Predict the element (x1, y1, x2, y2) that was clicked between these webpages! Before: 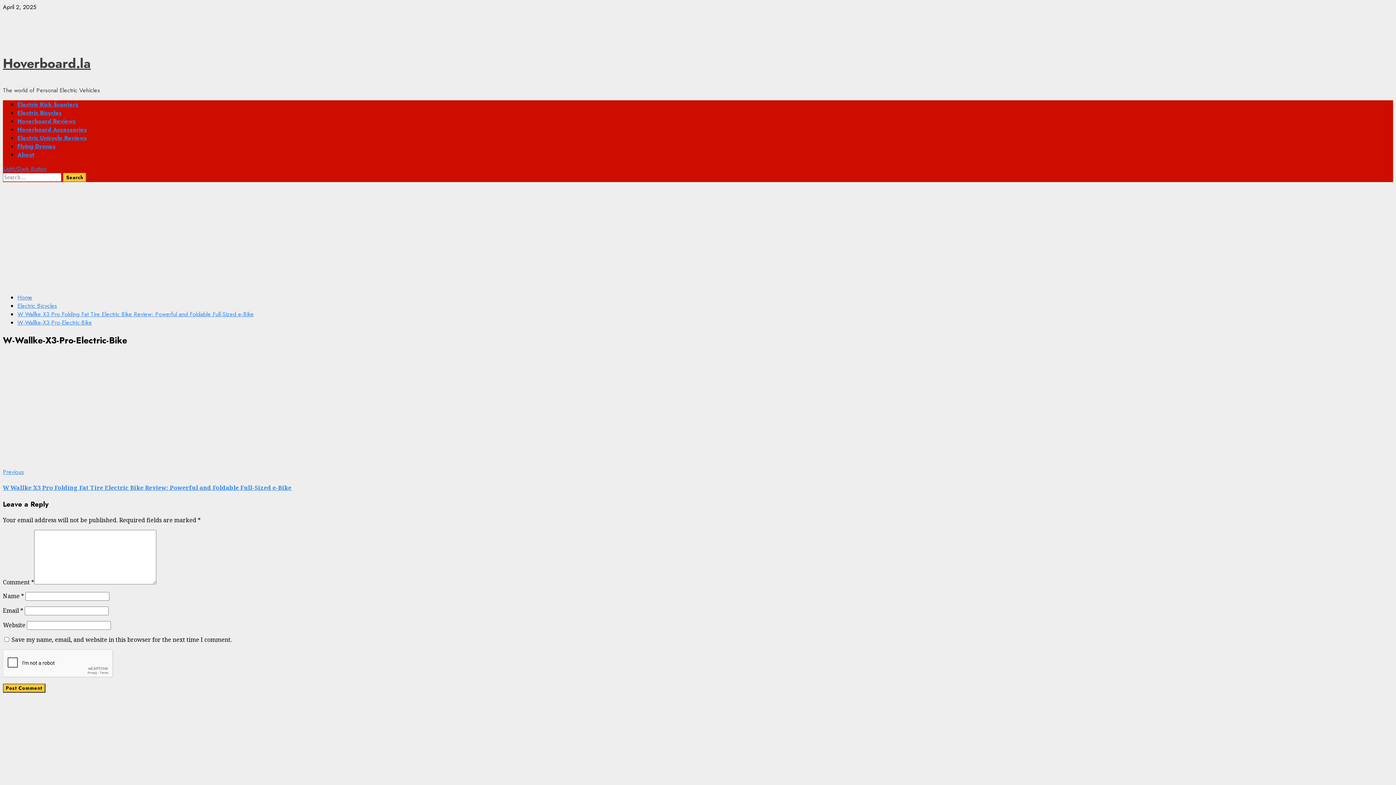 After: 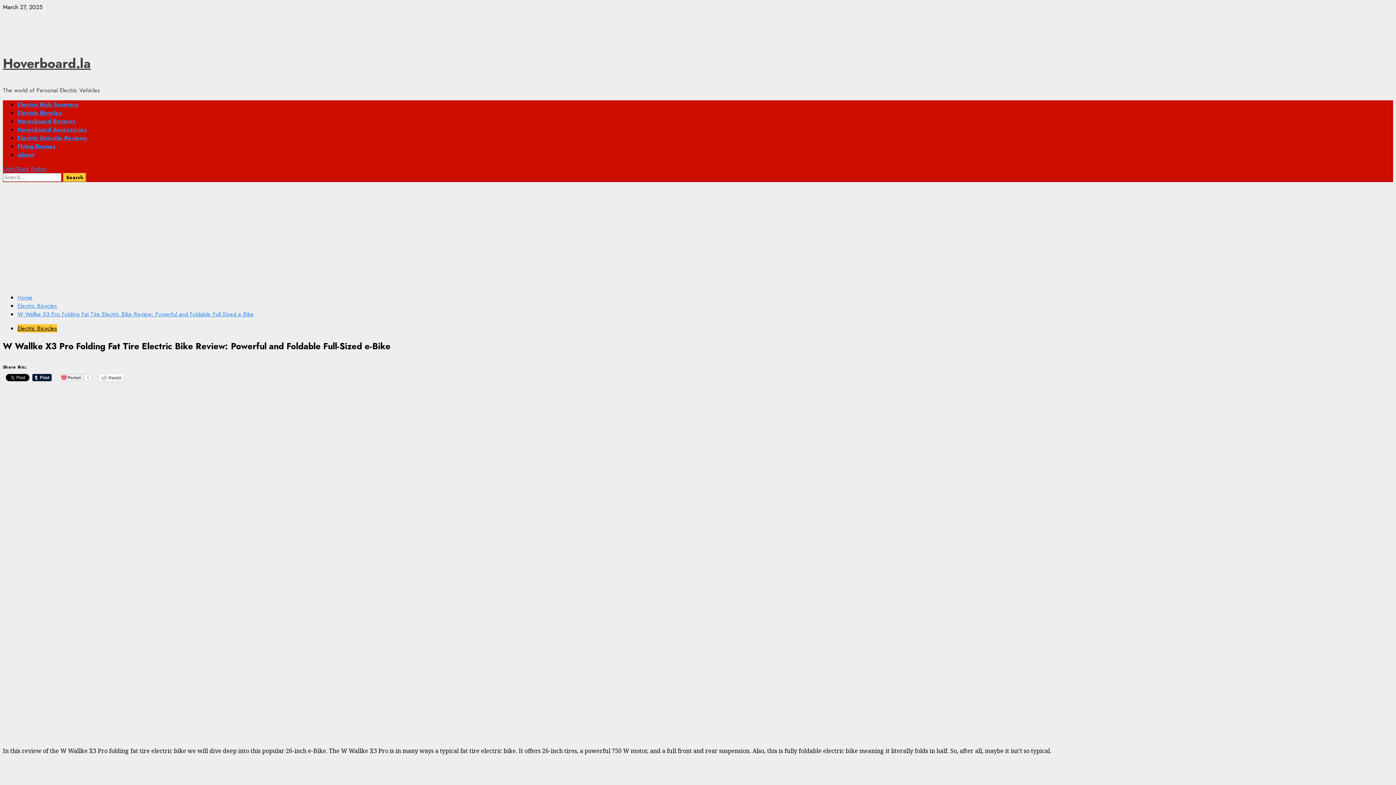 Action: label: W Wallke X3 Pro Folding Fat Tire Electric Bike Review: Powerful and Foldable Full-Sized e-Bike bbox: (17, 310, 253, 318)